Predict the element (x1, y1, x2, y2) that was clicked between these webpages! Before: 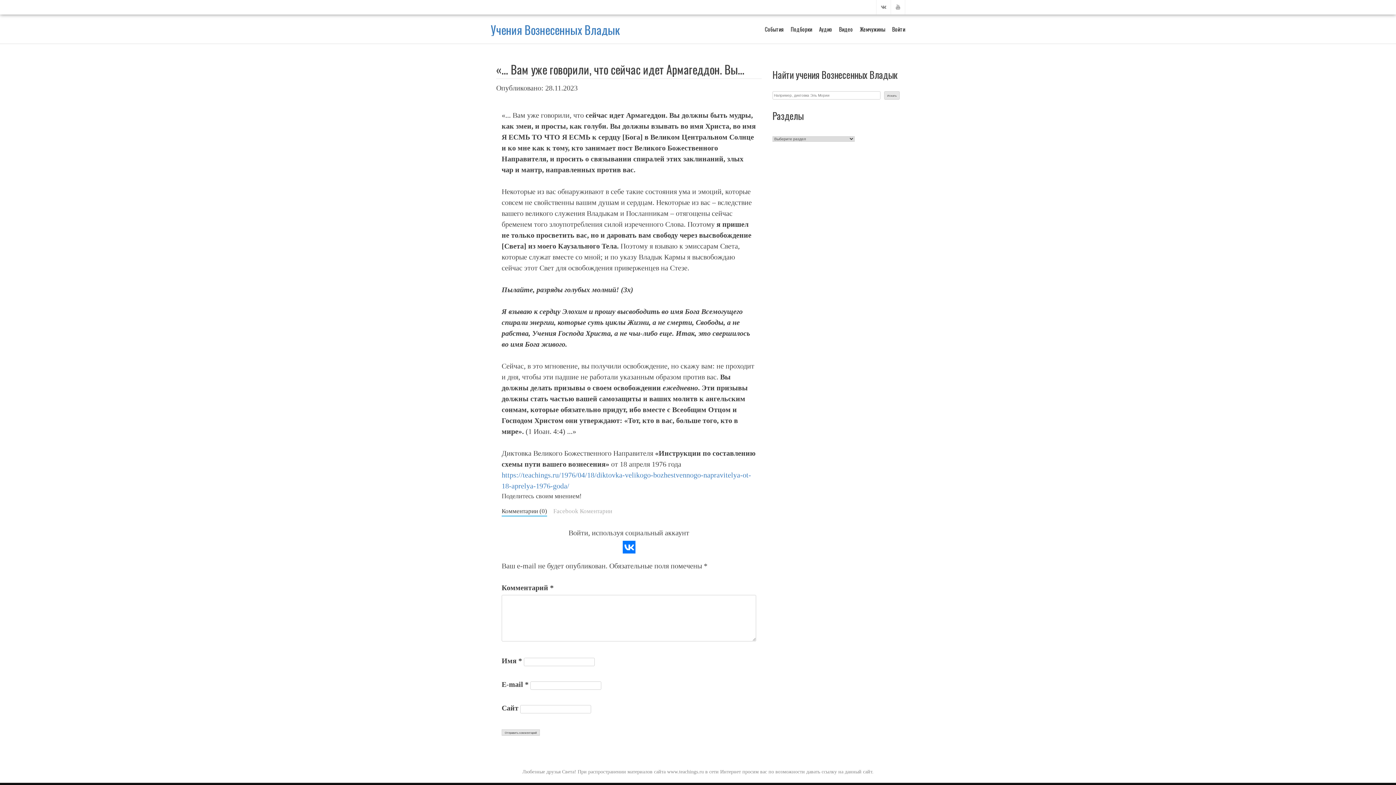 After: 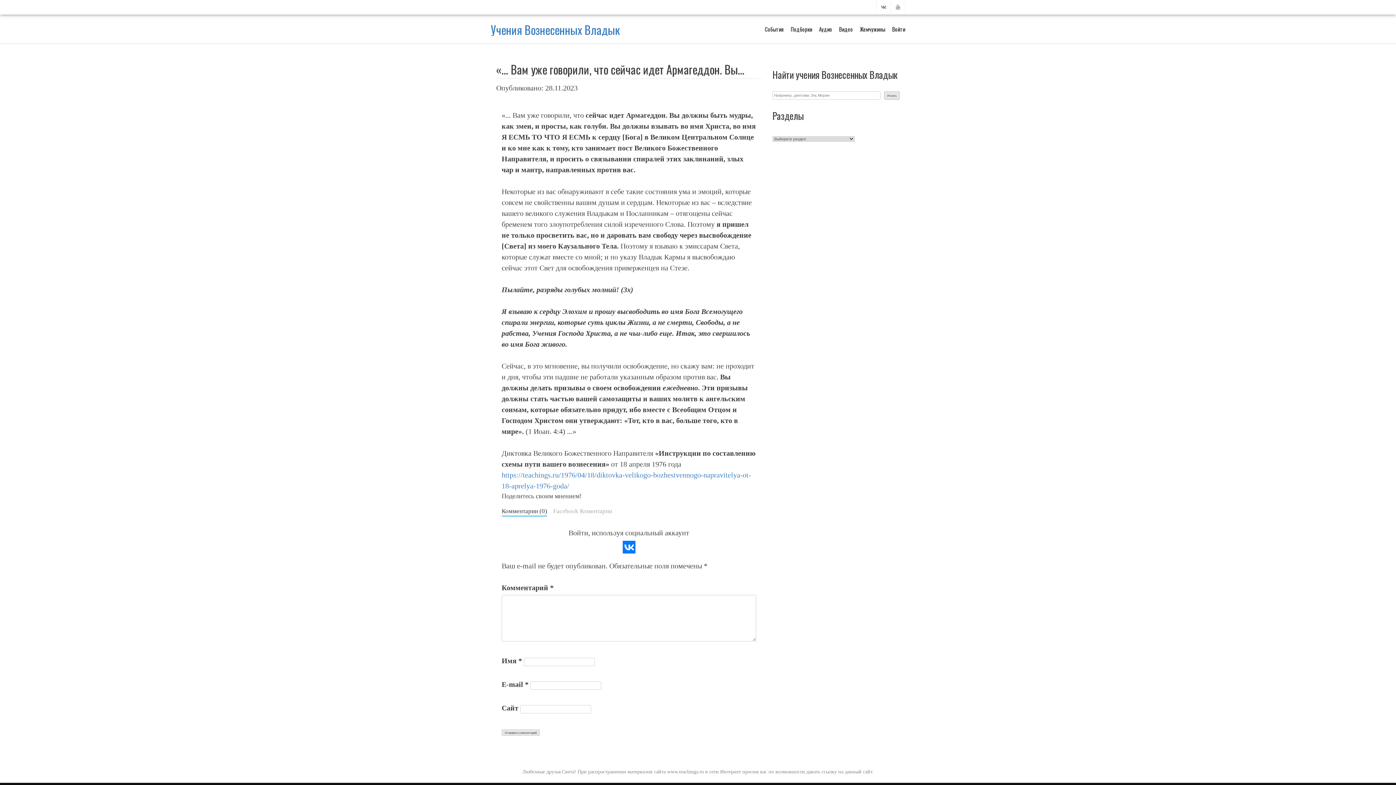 Action: bbox: (884, 91, 900, 99) label: Искать